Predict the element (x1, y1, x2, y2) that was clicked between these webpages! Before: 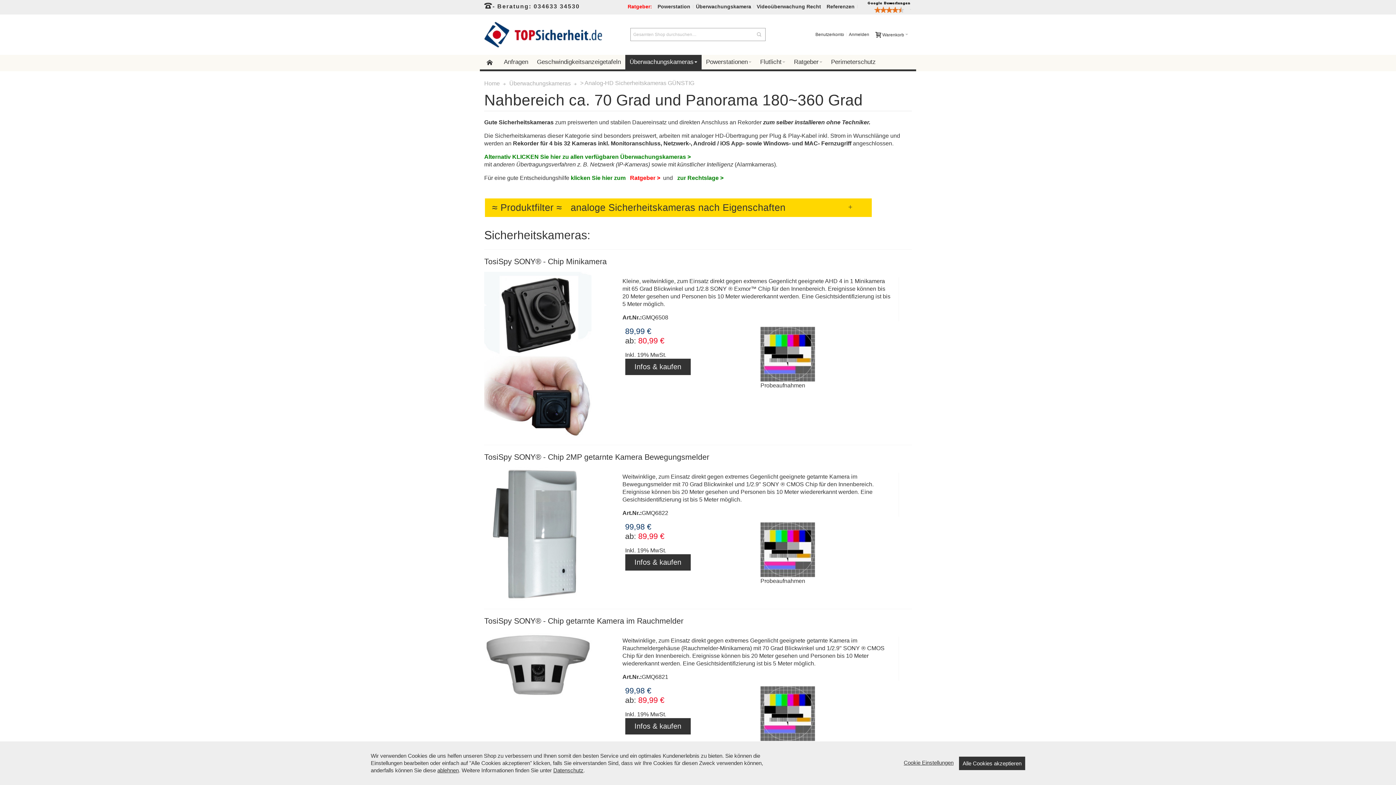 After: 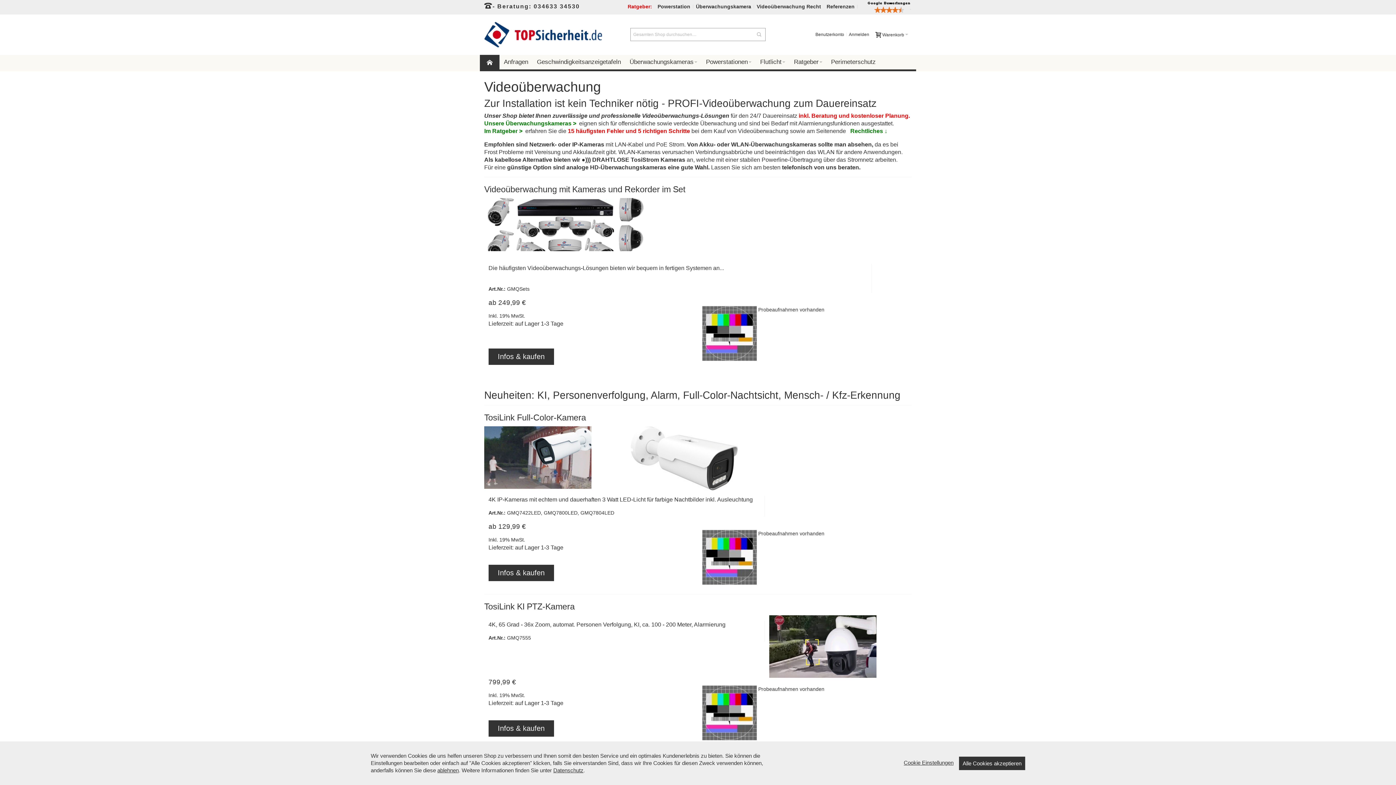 Action: bbox: (484, 79, 500, 88) label: Home